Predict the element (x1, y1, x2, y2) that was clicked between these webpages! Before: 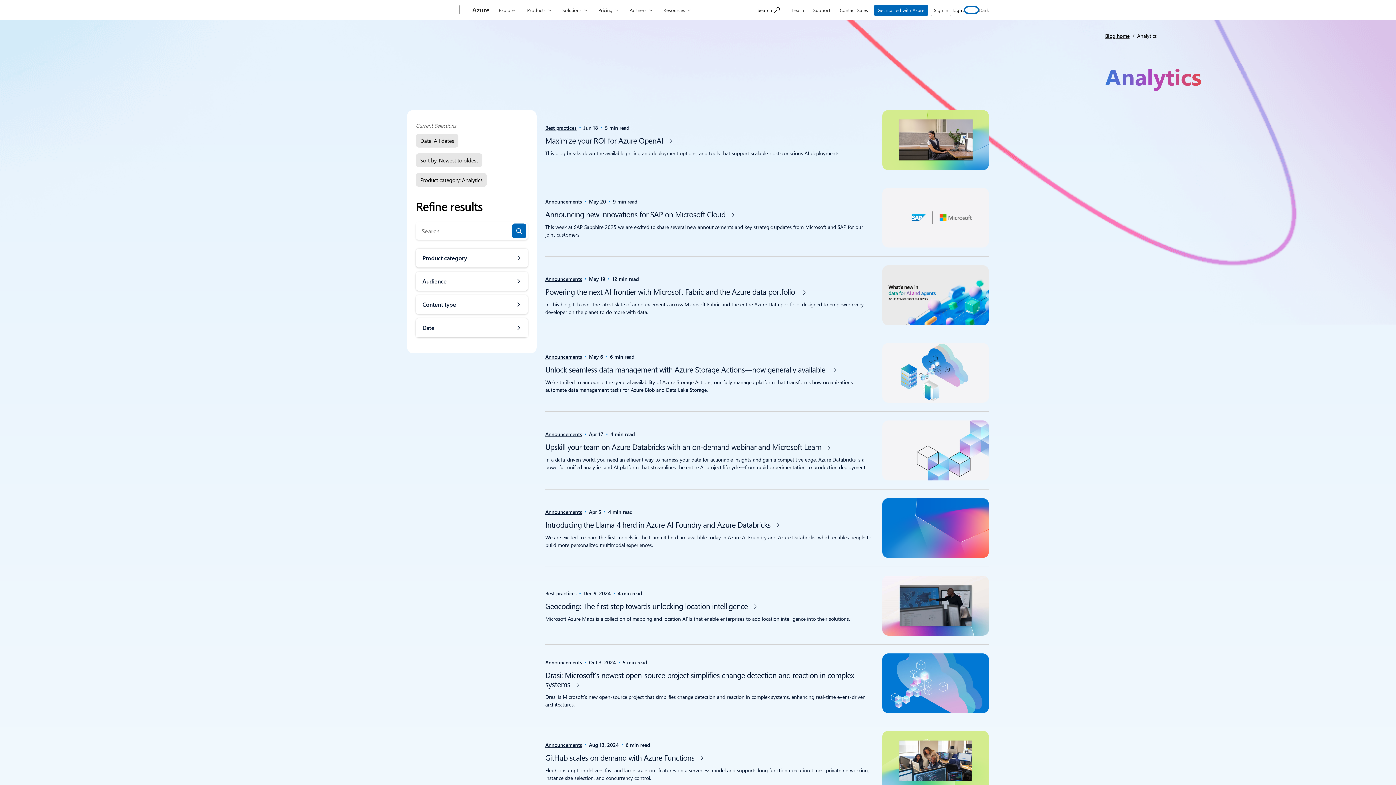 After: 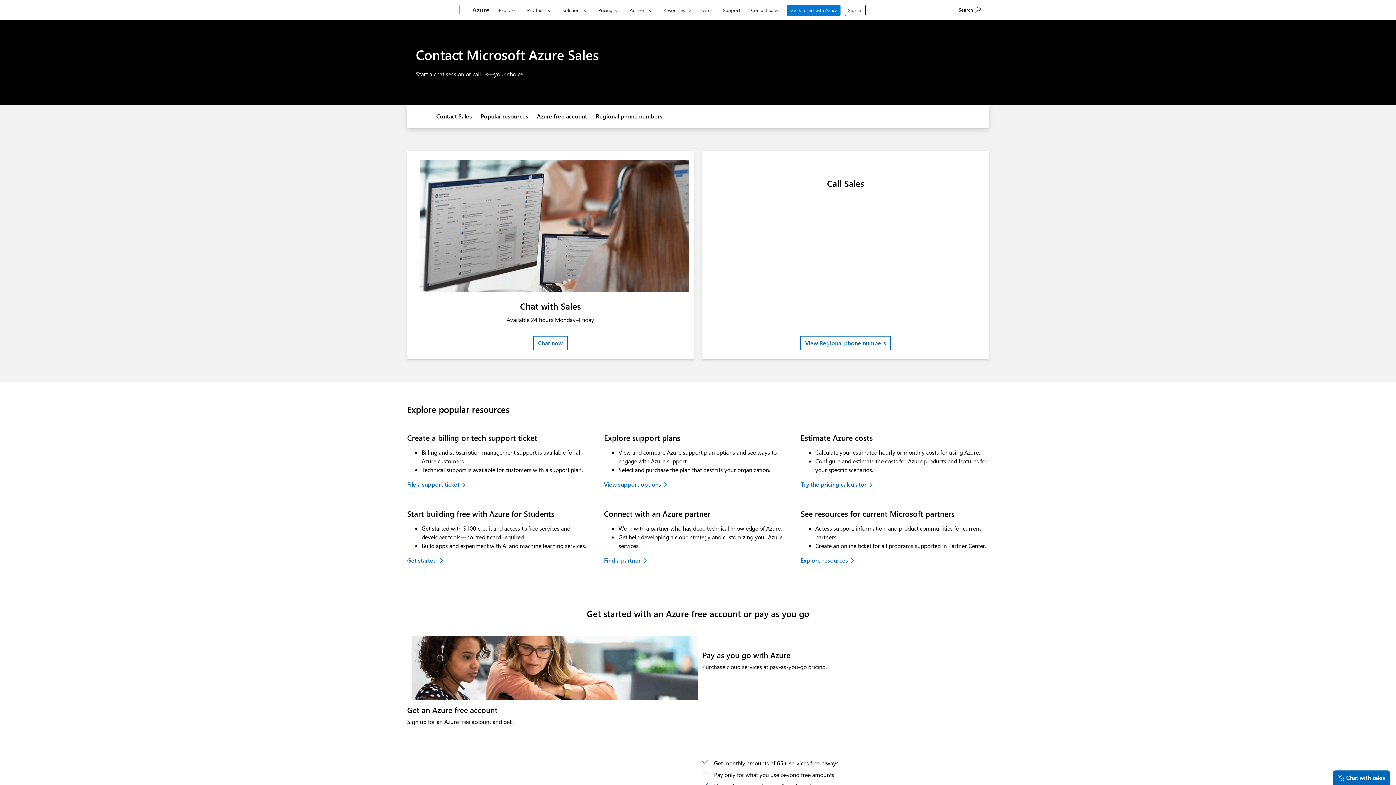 Action: label: Contact Sales bbox: (836, 0, 871, 17)